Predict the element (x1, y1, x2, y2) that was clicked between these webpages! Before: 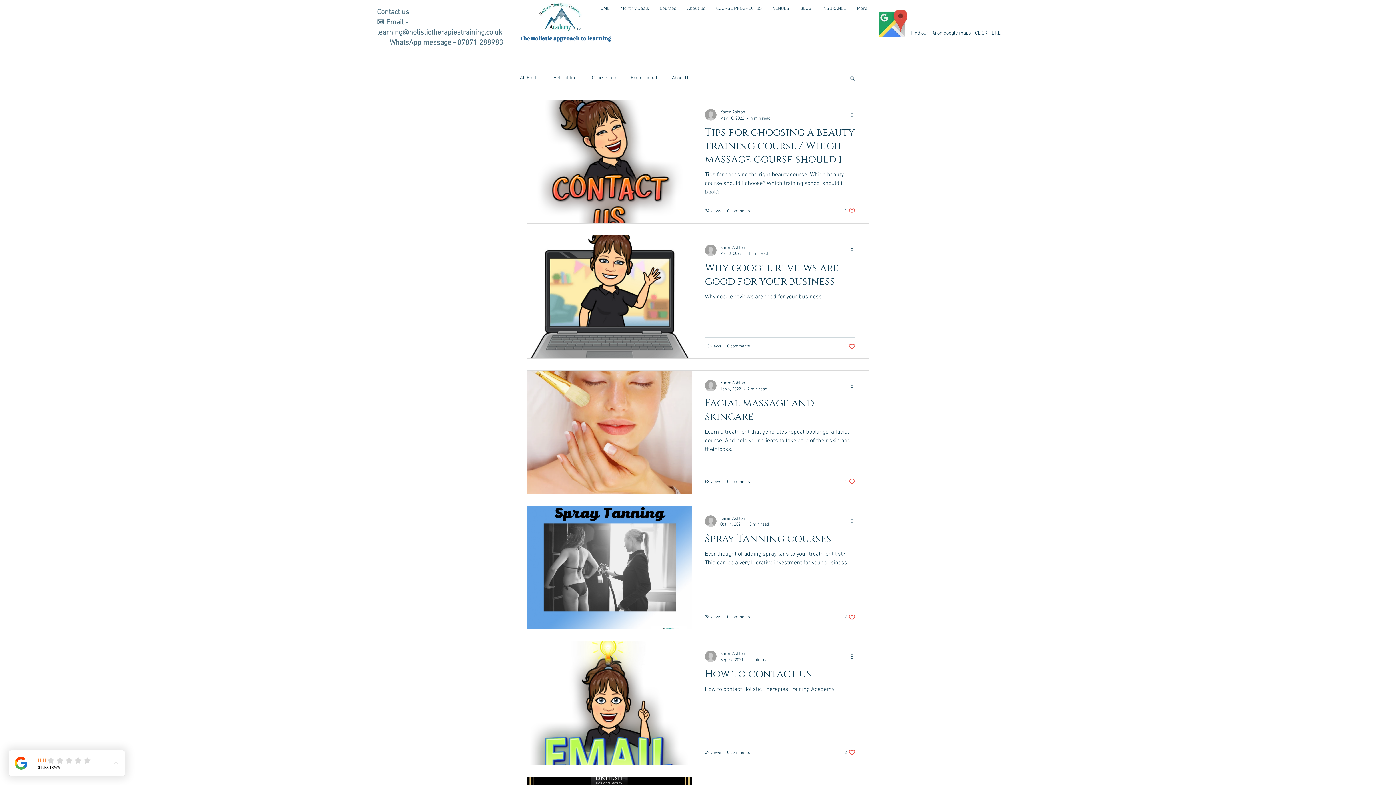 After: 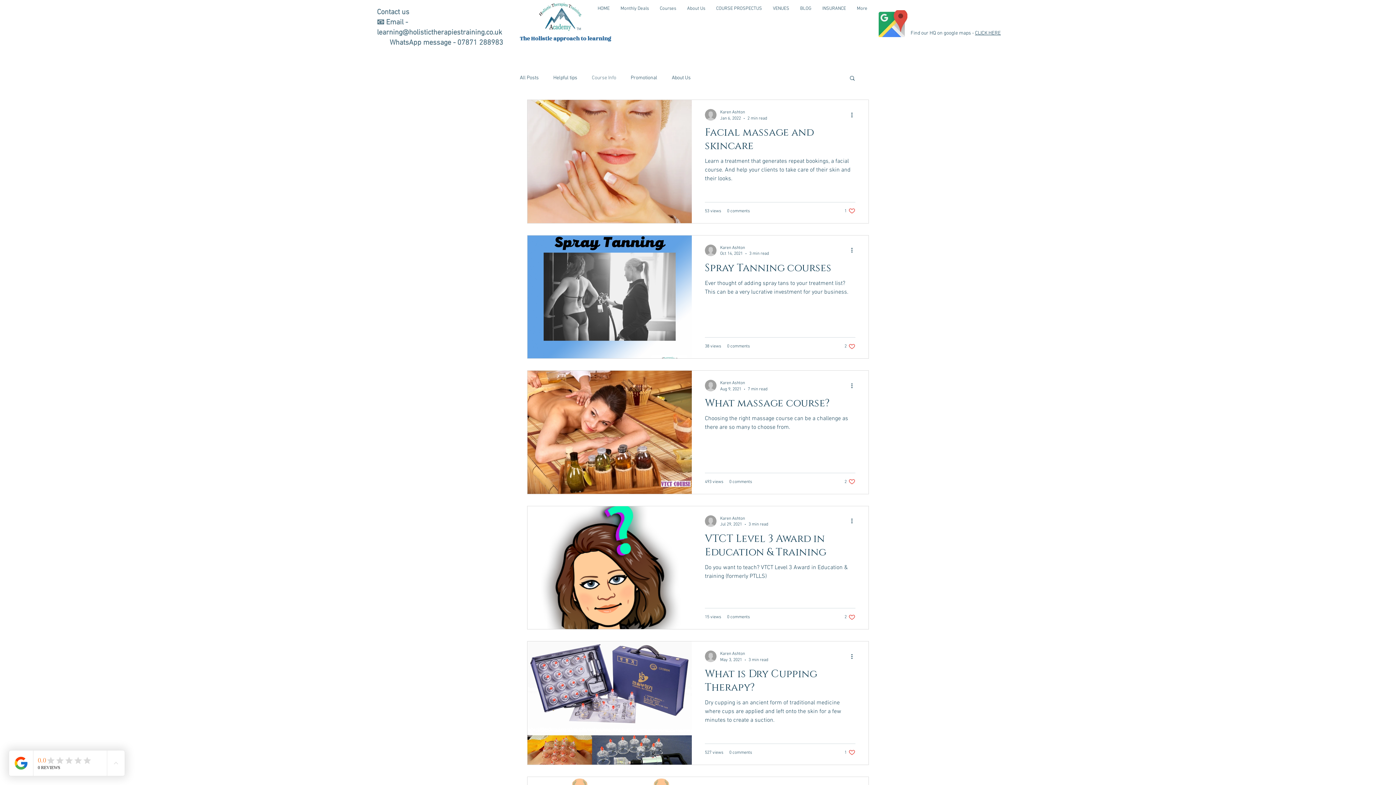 Action: label: Course Info bbox: (592, 74, 616, 80)